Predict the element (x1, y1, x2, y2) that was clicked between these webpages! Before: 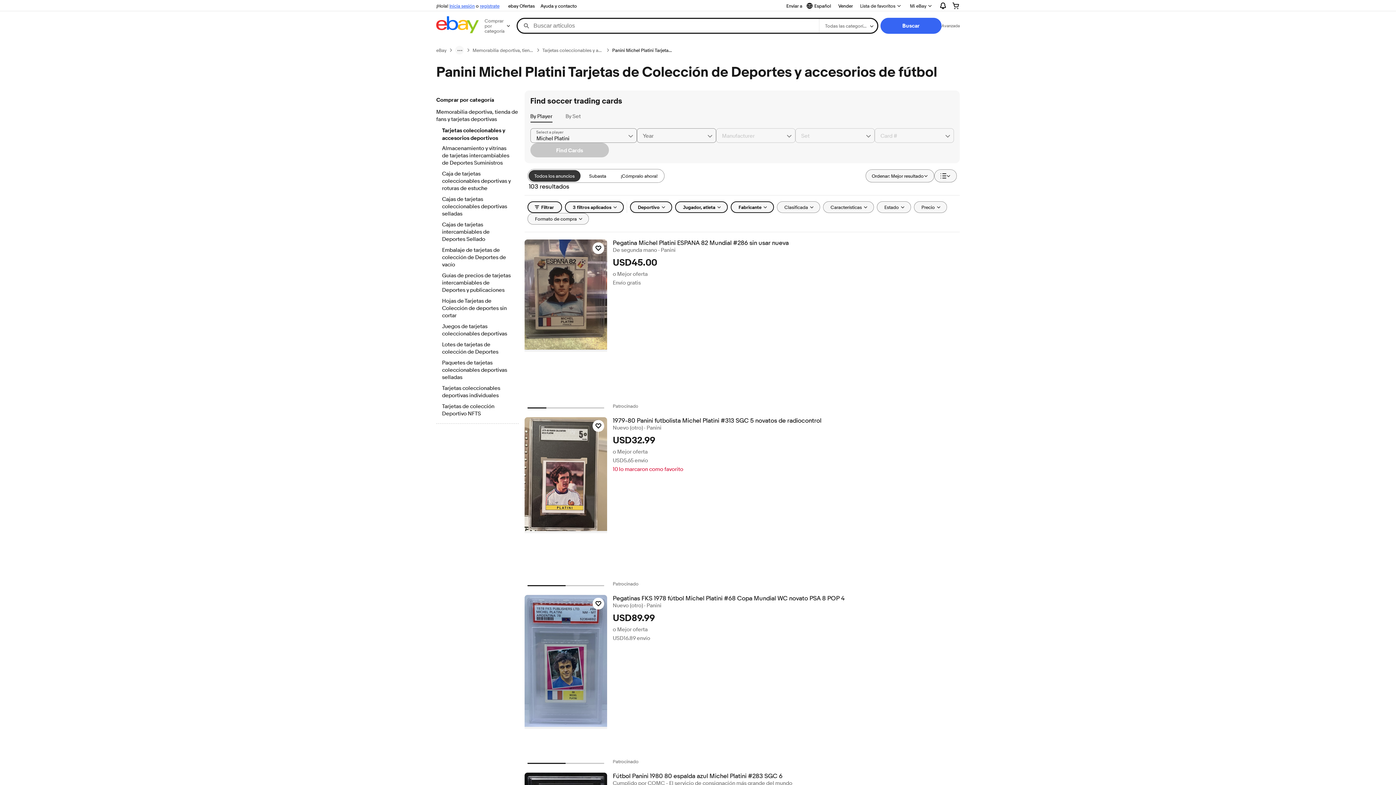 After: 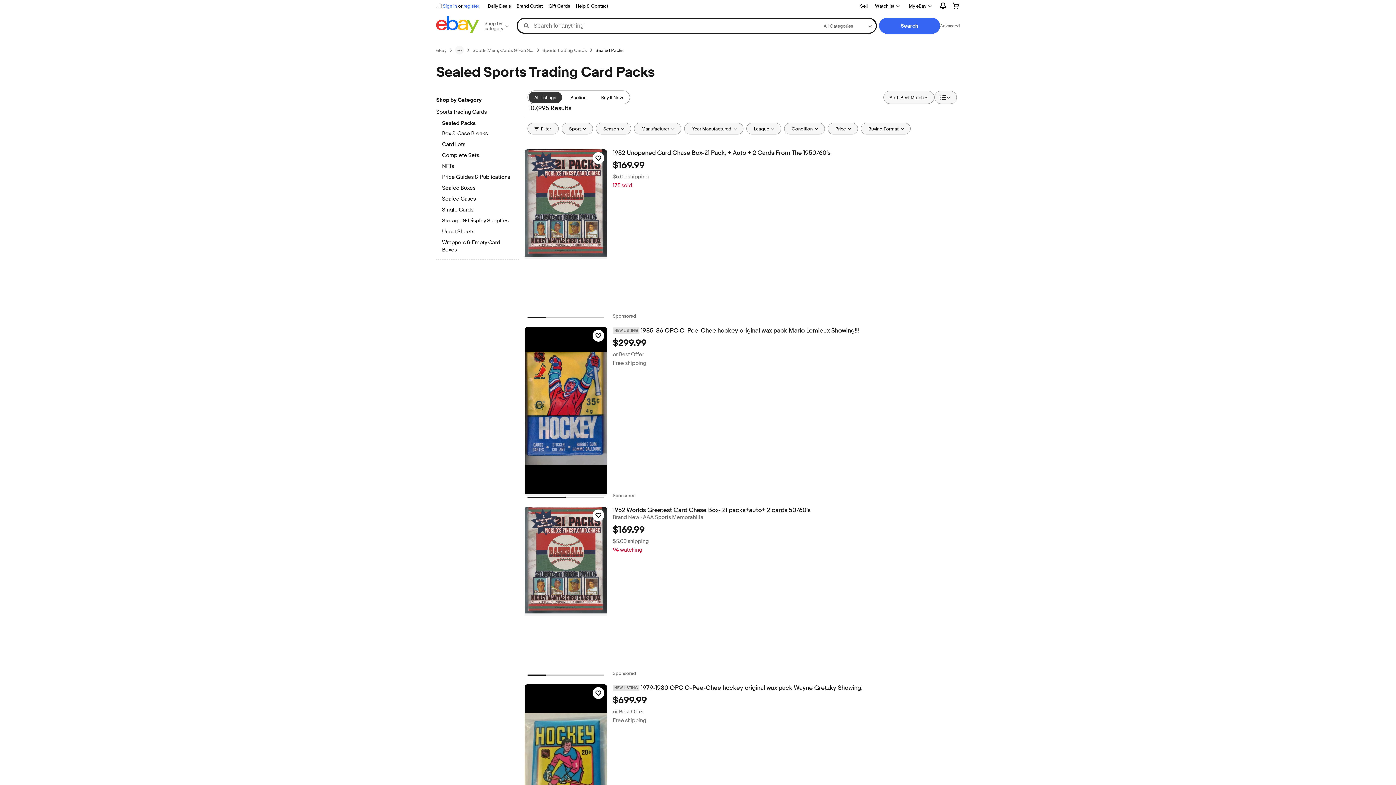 Action: label: Paquetes de tarjetas coleccionables deportivas selladas bbox: (442, 359, 512, 382)